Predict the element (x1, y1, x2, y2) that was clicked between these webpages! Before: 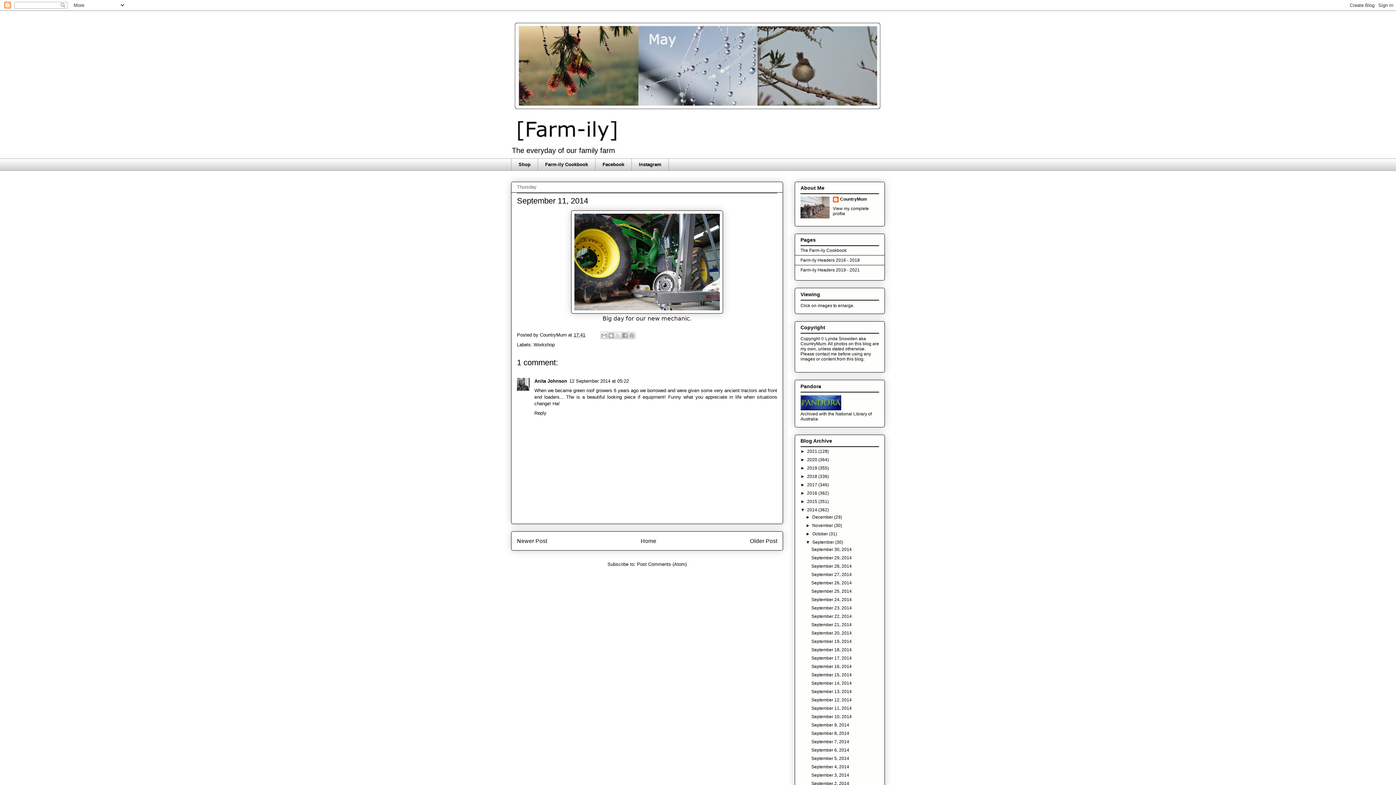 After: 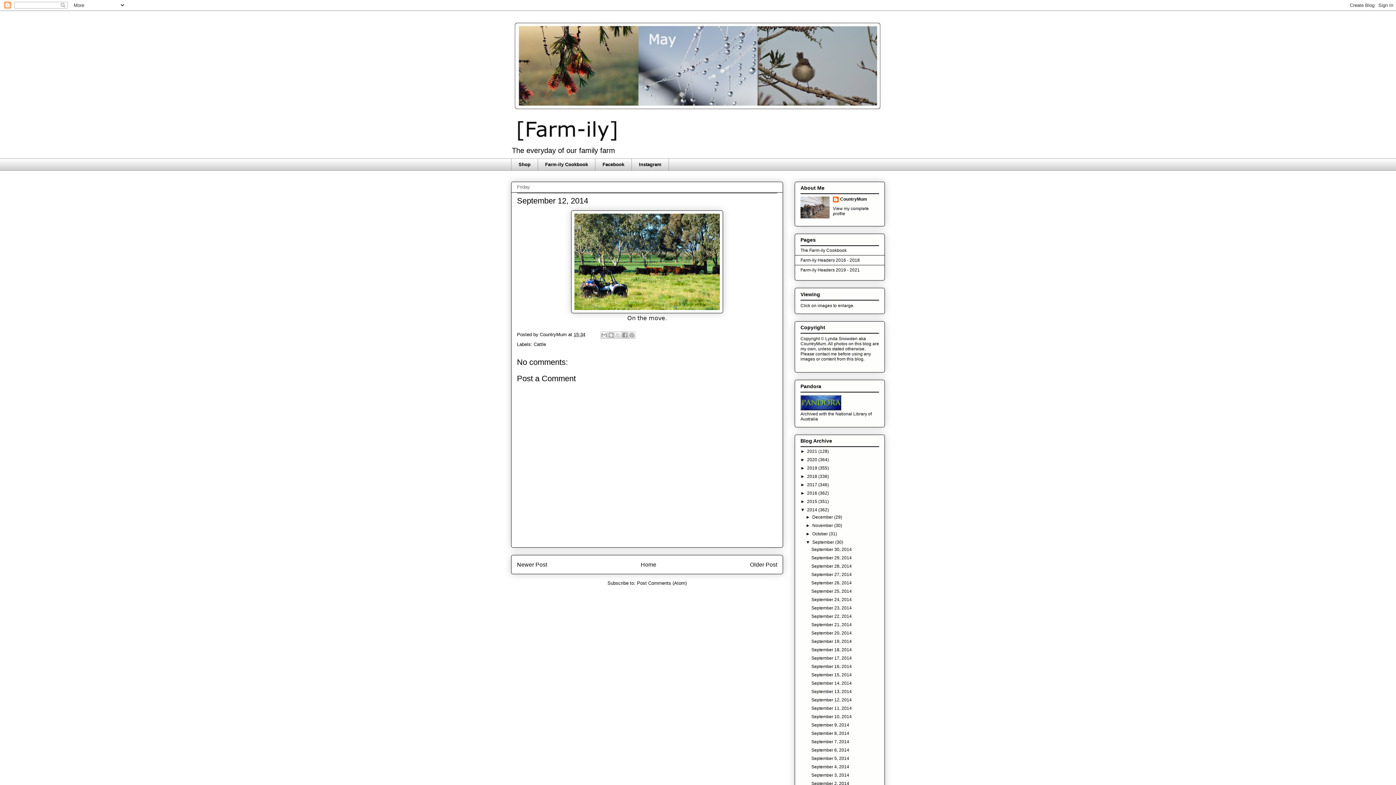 Action: bbox: (811, 697, 851, 702) label: September 12, 2014